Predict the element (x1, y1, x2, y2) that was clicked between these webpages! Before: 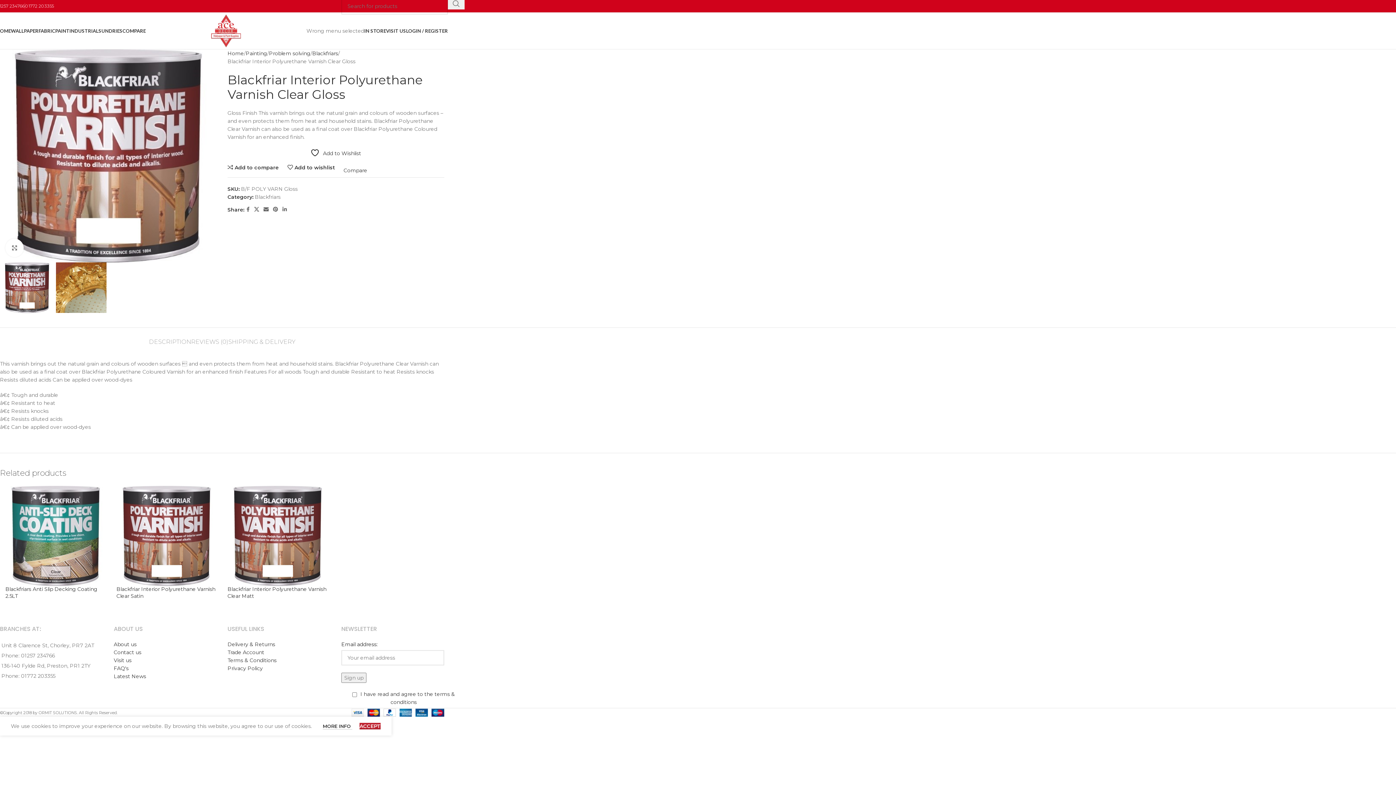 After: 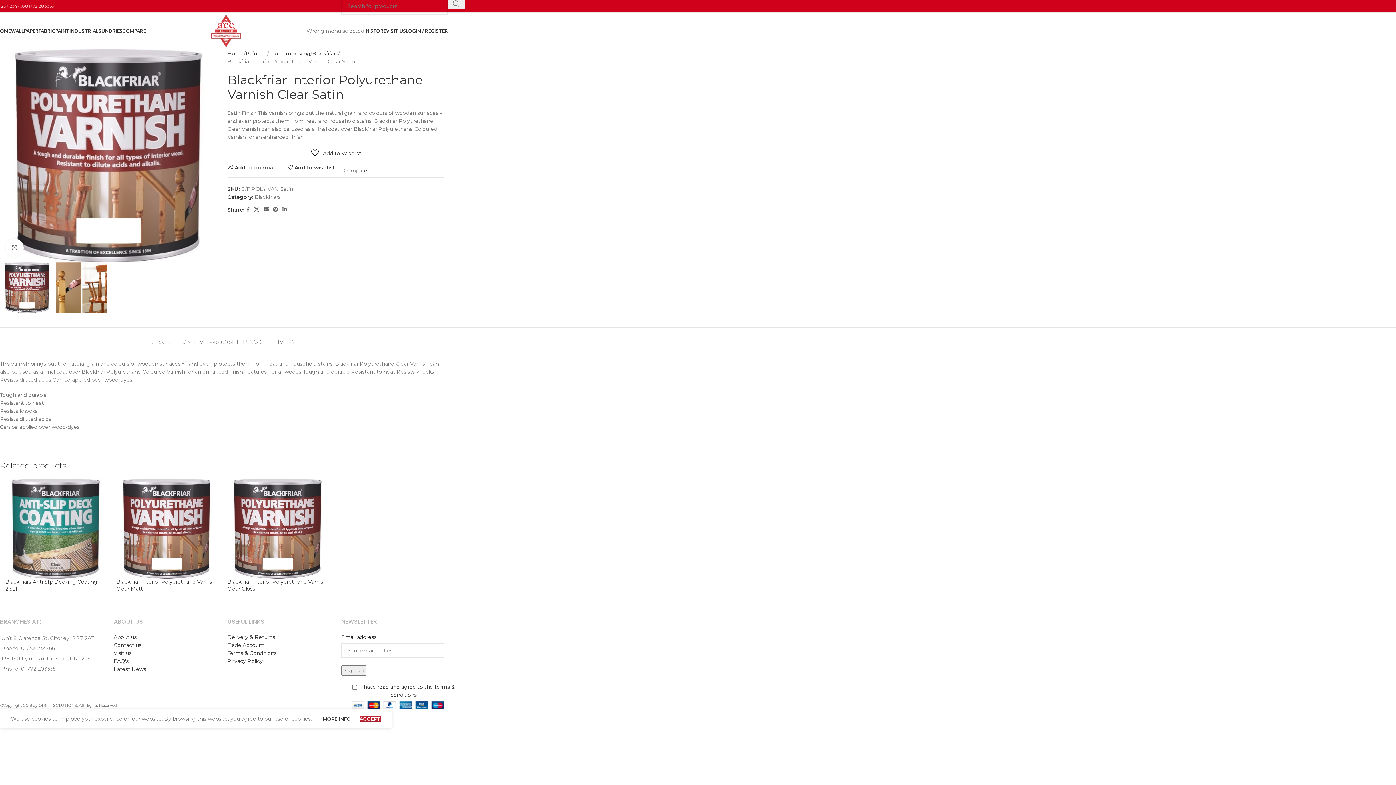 Action: bbox: (116, 486, 216, 586)